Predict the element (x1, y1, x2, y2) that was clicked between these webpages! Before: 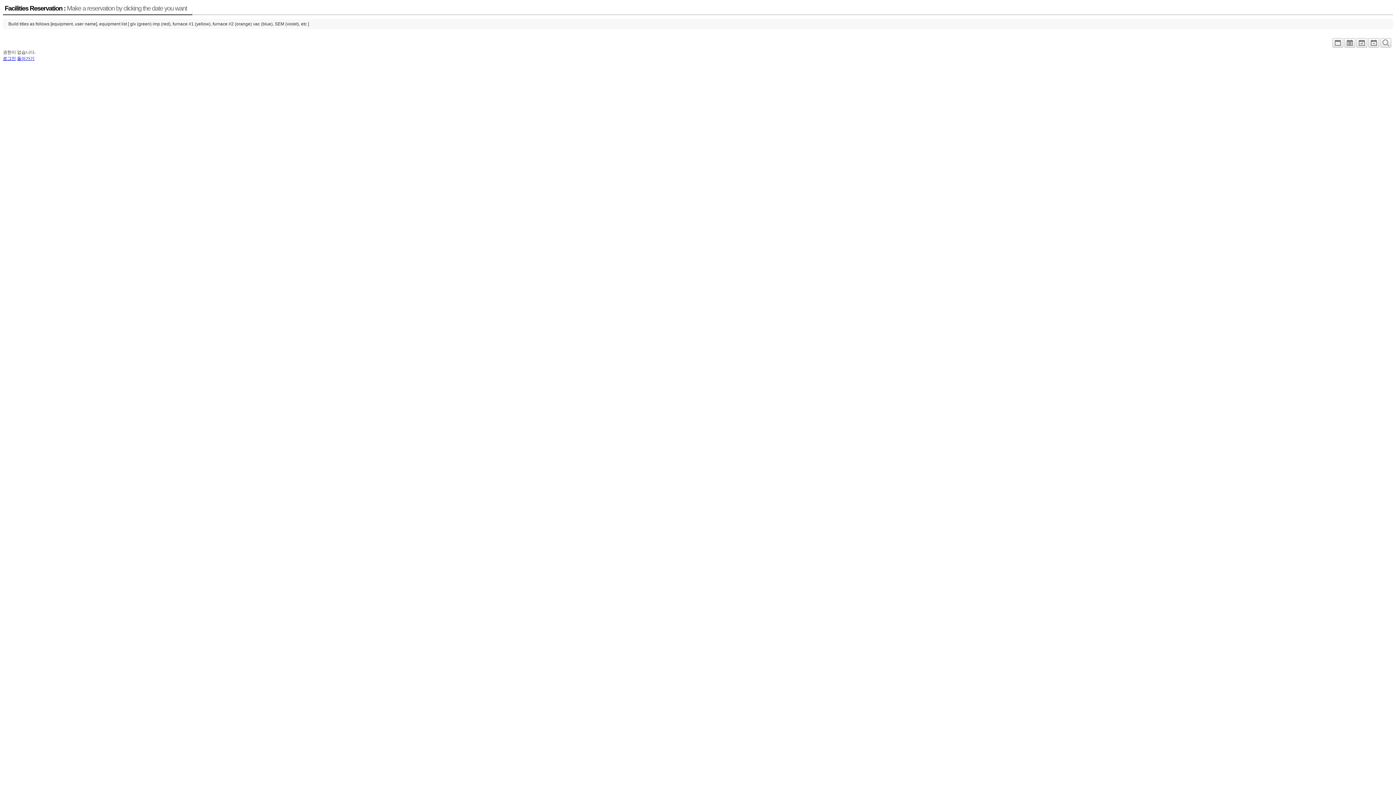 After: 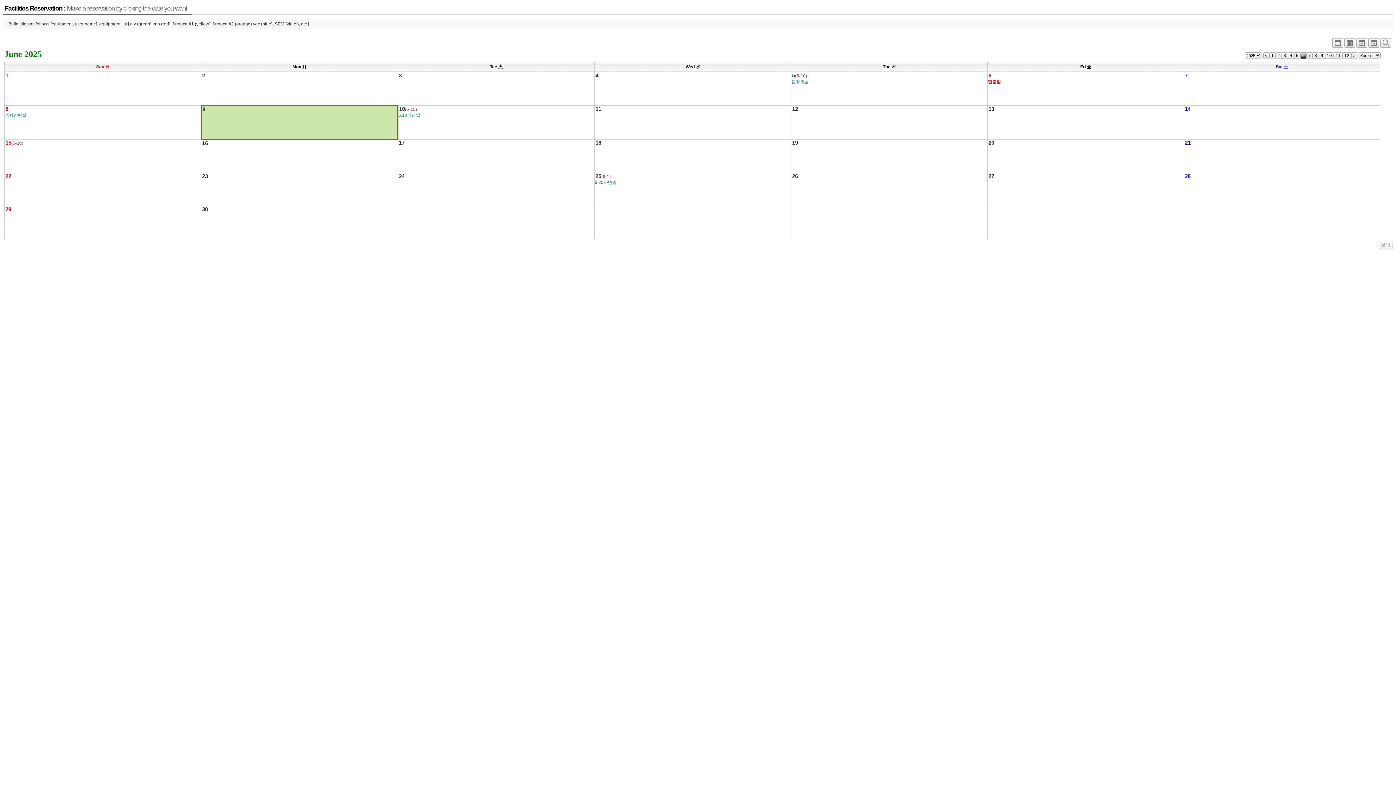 Action: bbox: (4, 4, 187, 12) label: Facilities Reservation : Make a reservation by clicking the date you want